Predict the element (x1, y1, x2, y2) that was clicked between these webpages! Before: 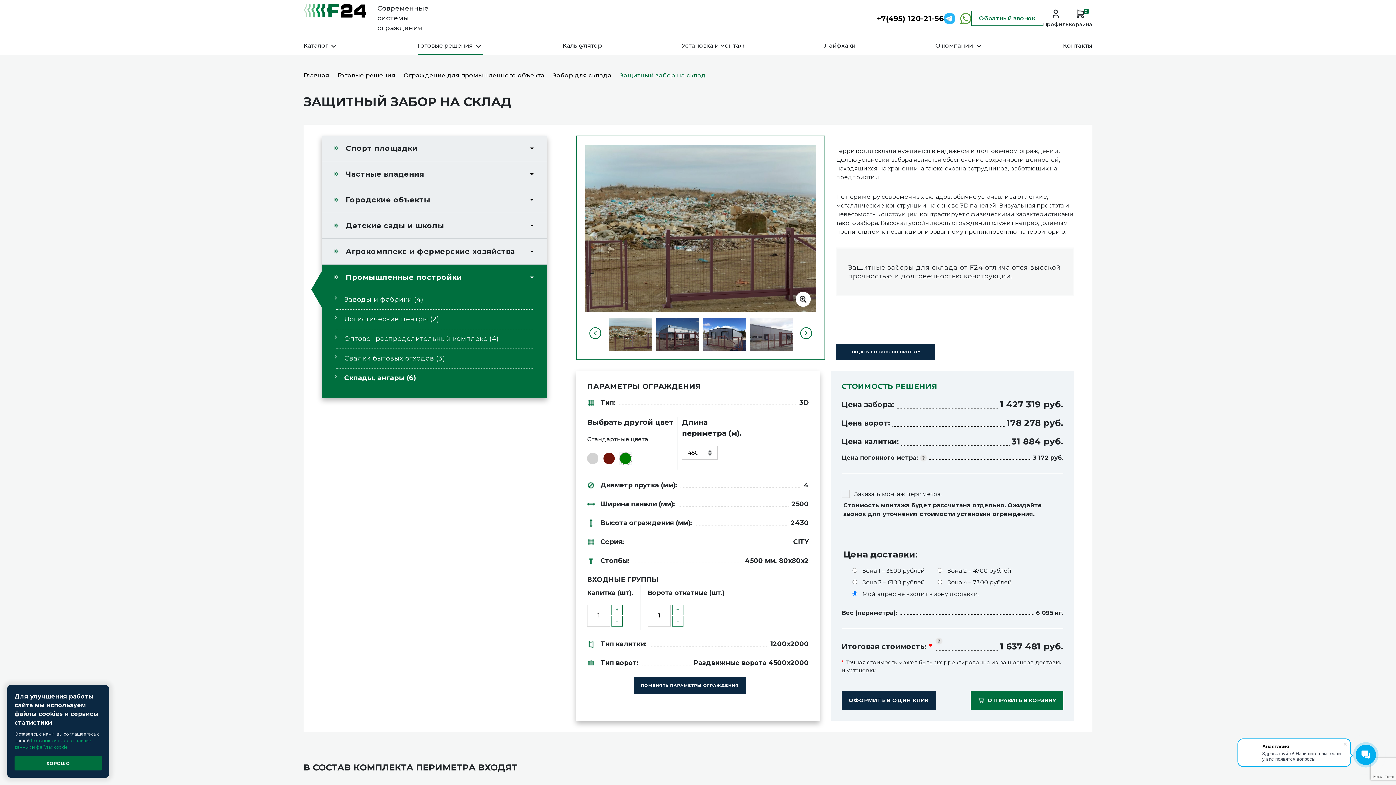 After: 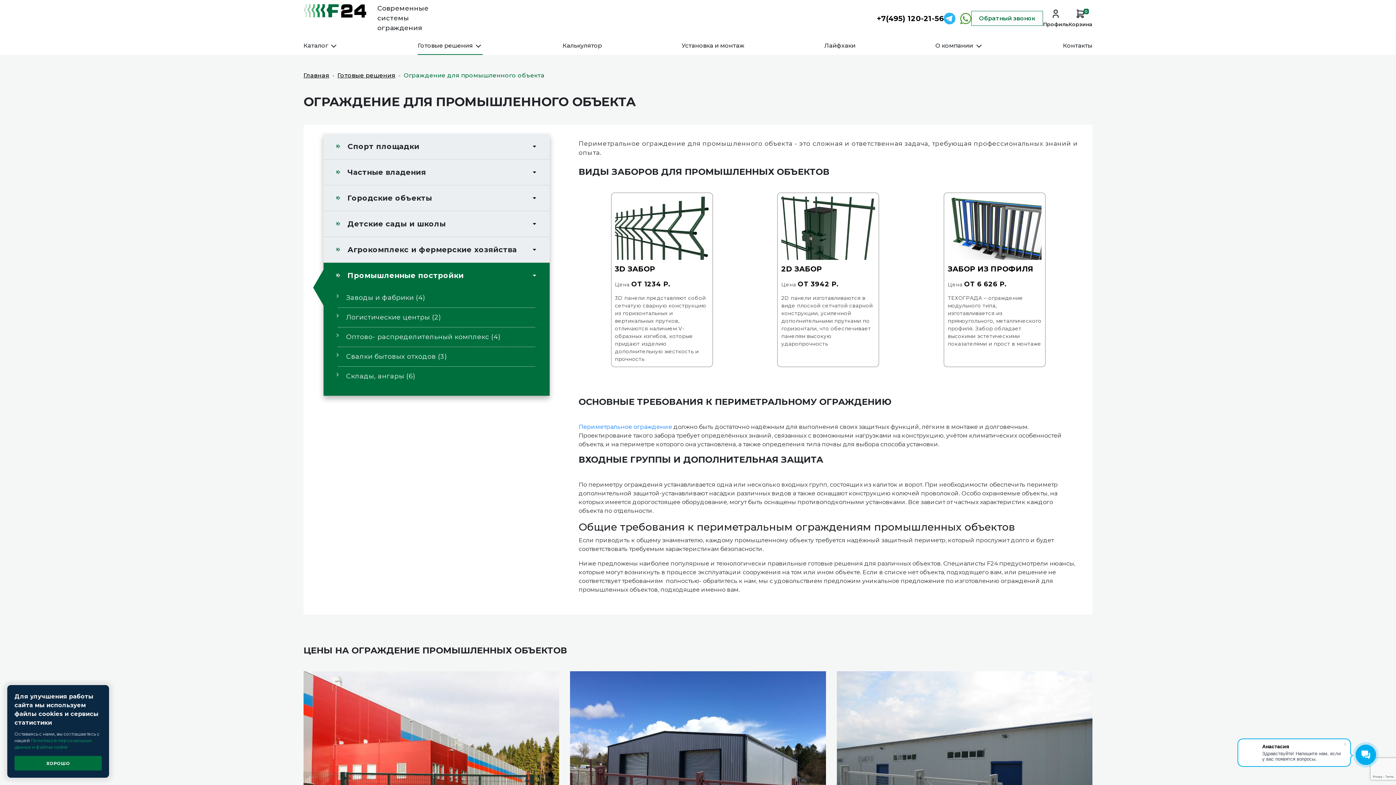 Action: label: Ограждение для промышленного объекта bbox: (403, 71, 544, 79)